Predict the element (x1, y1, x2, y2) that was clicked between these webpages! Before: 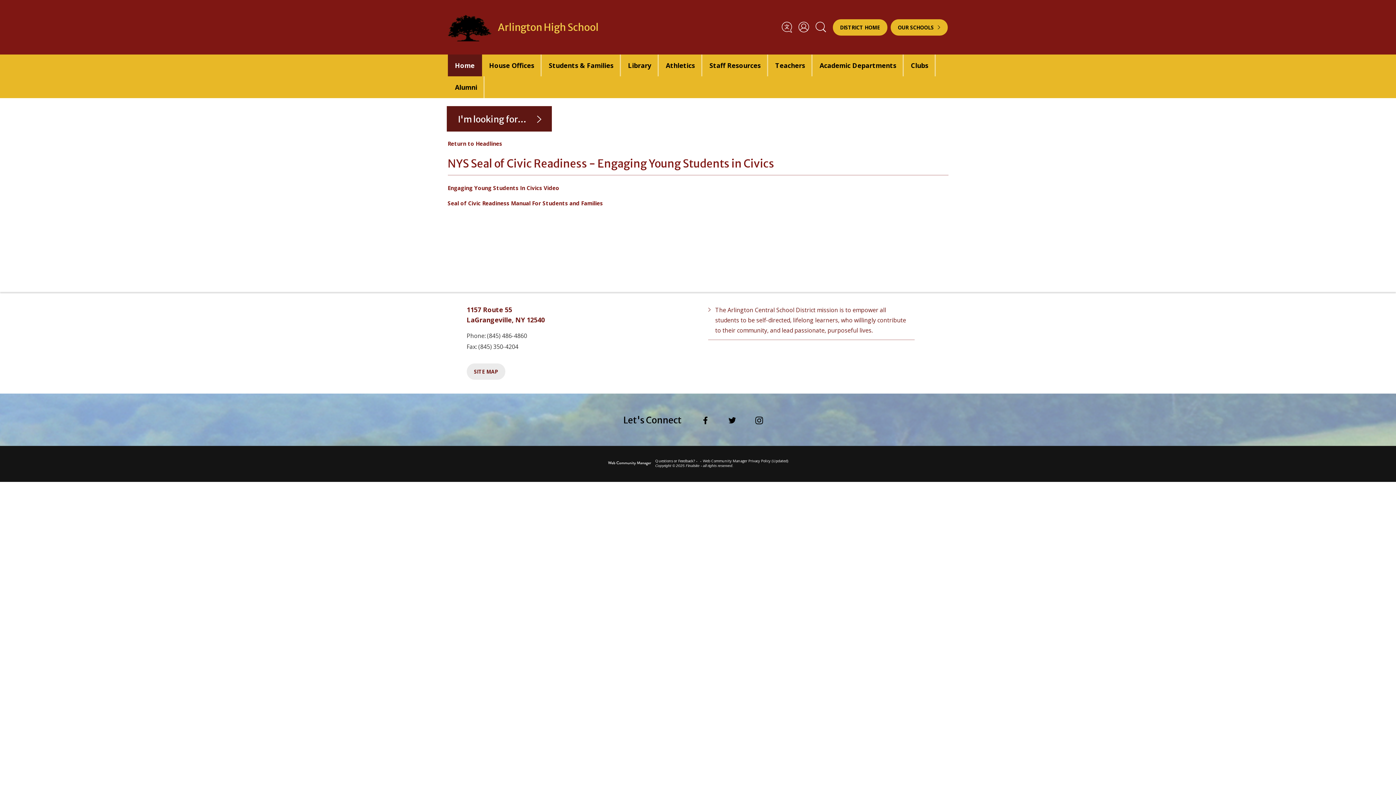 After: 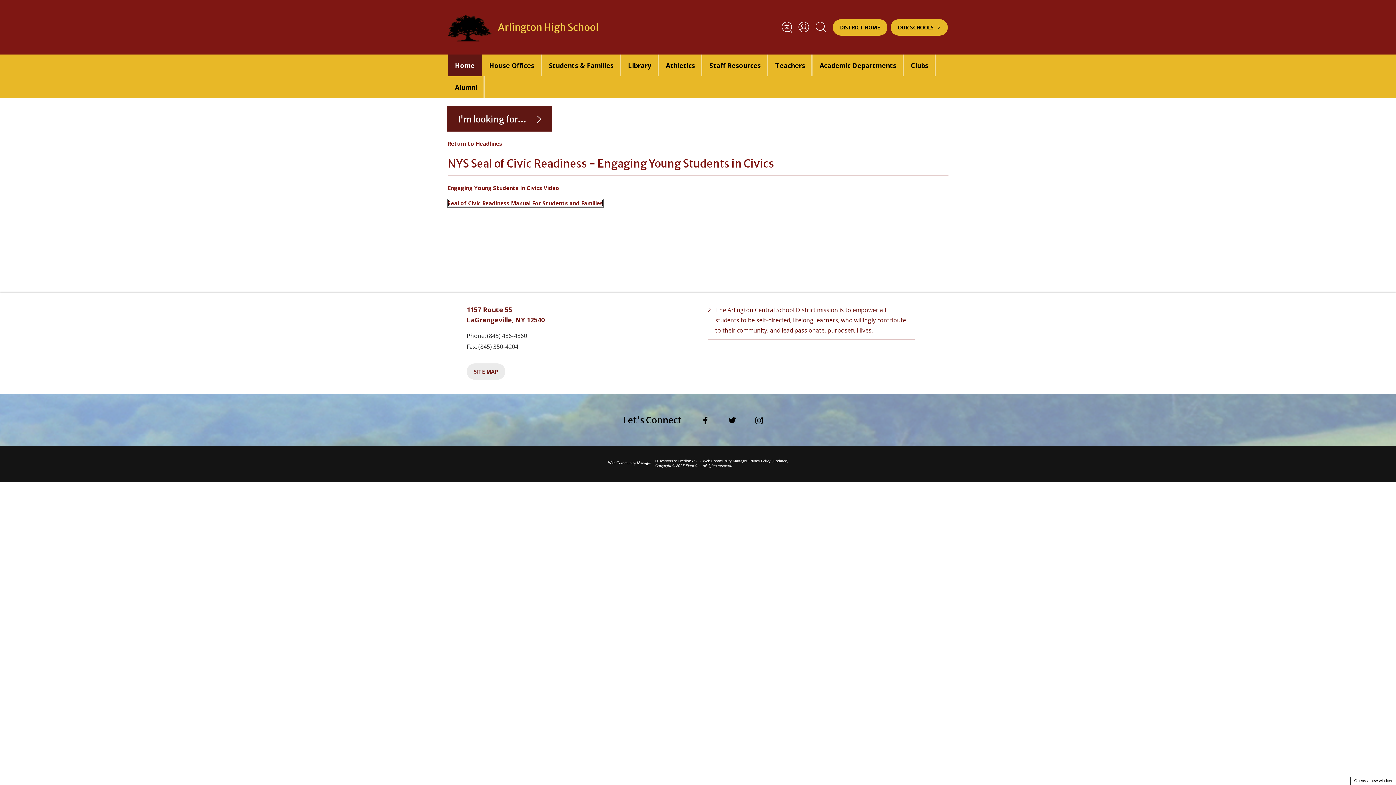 Action: label: Seal of Civic Readiness Manual For Students and Families - Opens a new window bbox: (447, 199, 603, 206)